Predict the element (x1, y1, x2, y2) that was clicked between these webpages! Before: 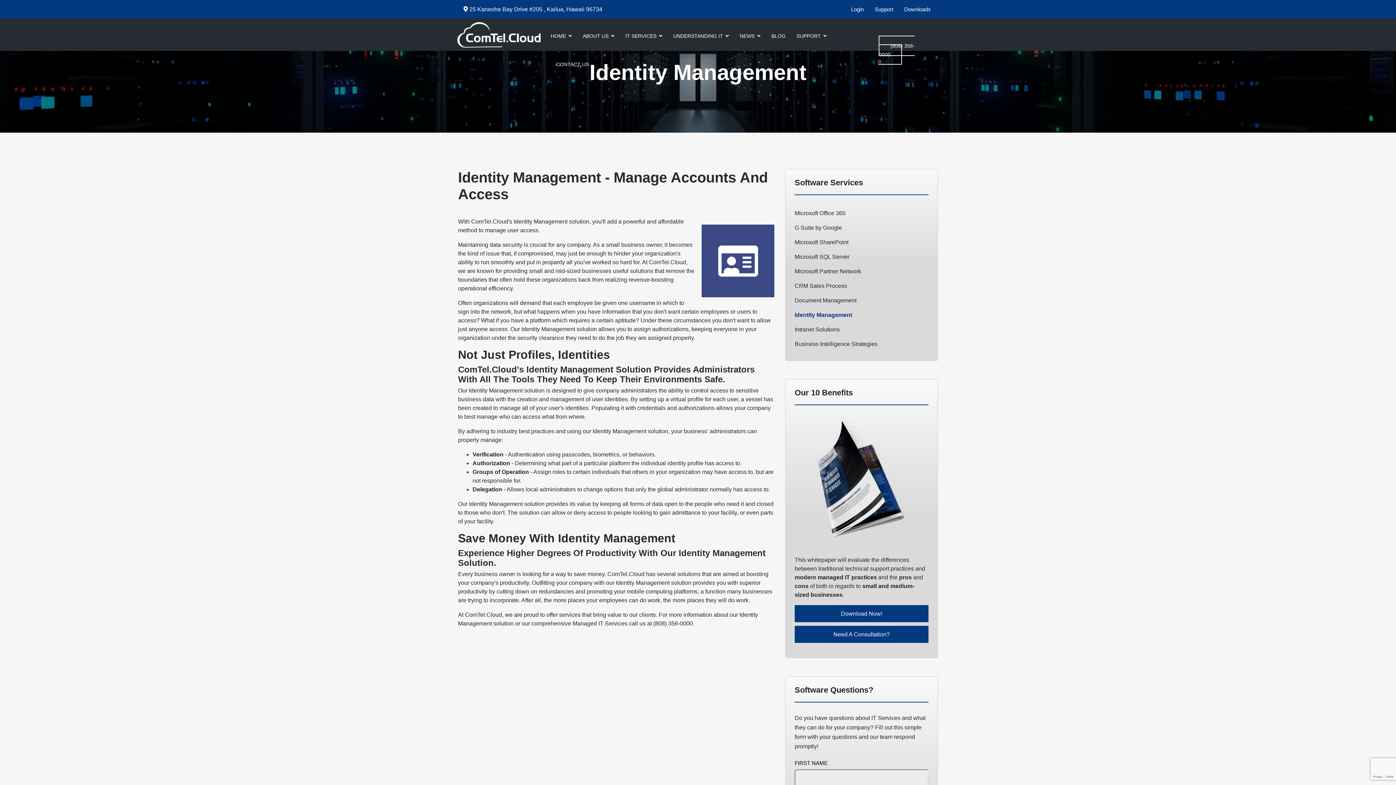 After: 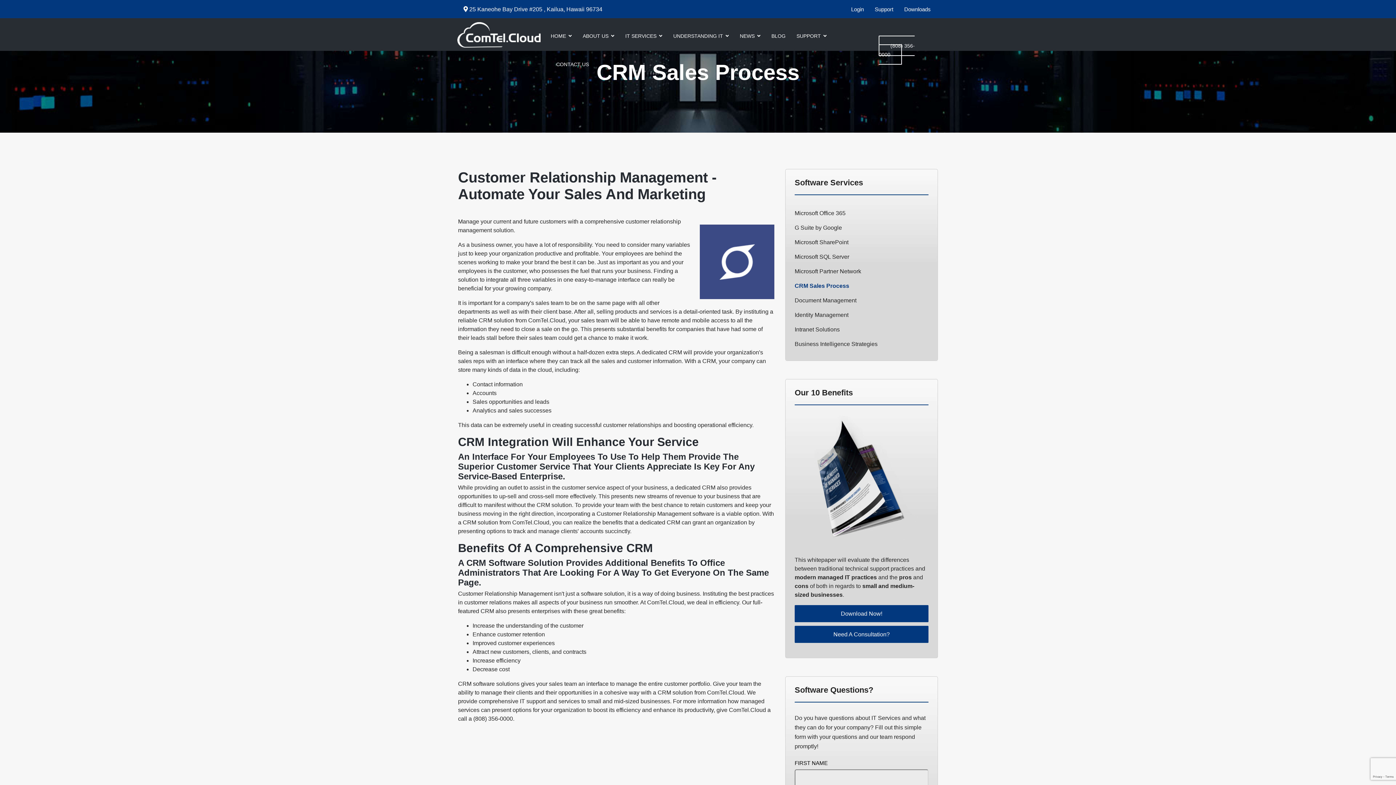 Action: label: CRM Sales Process bbox: (794, 278, 928, 293)